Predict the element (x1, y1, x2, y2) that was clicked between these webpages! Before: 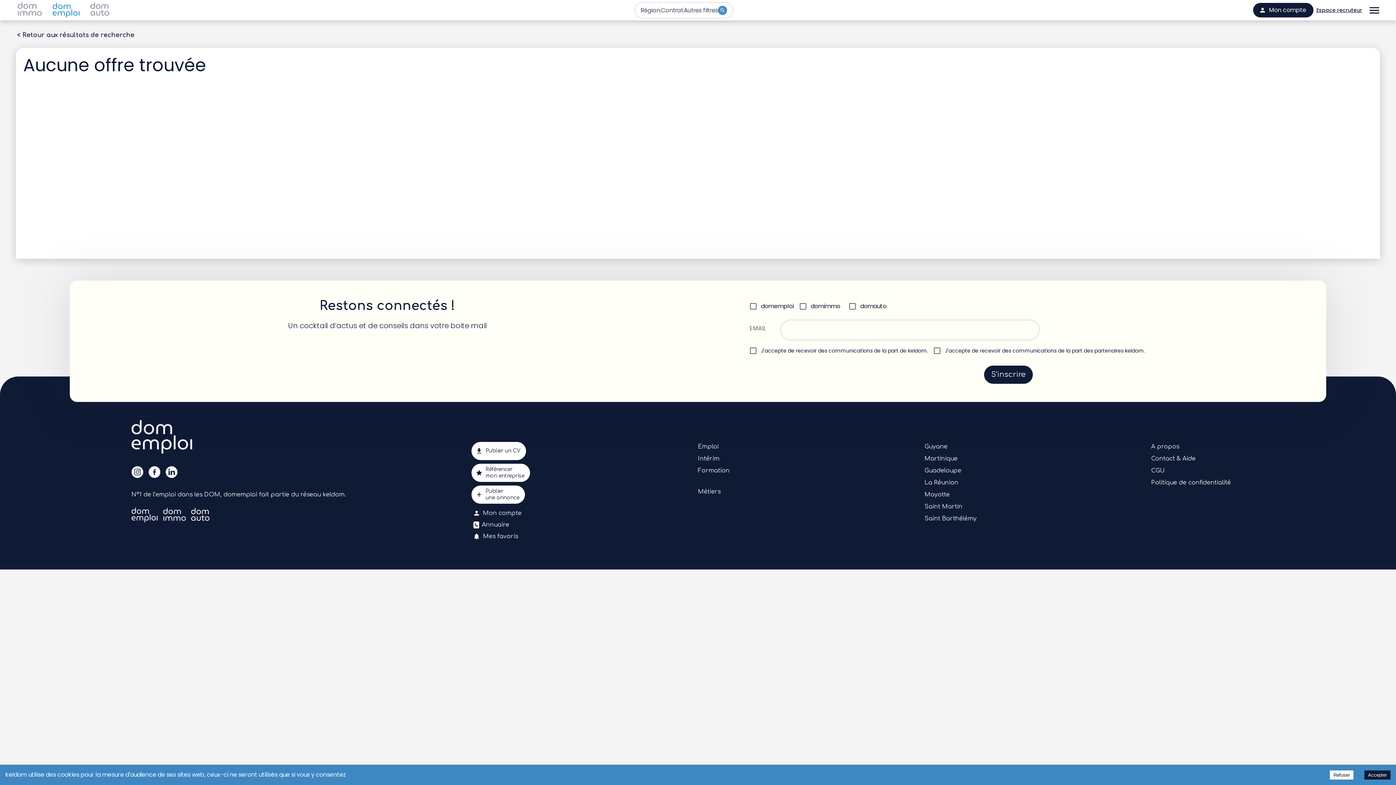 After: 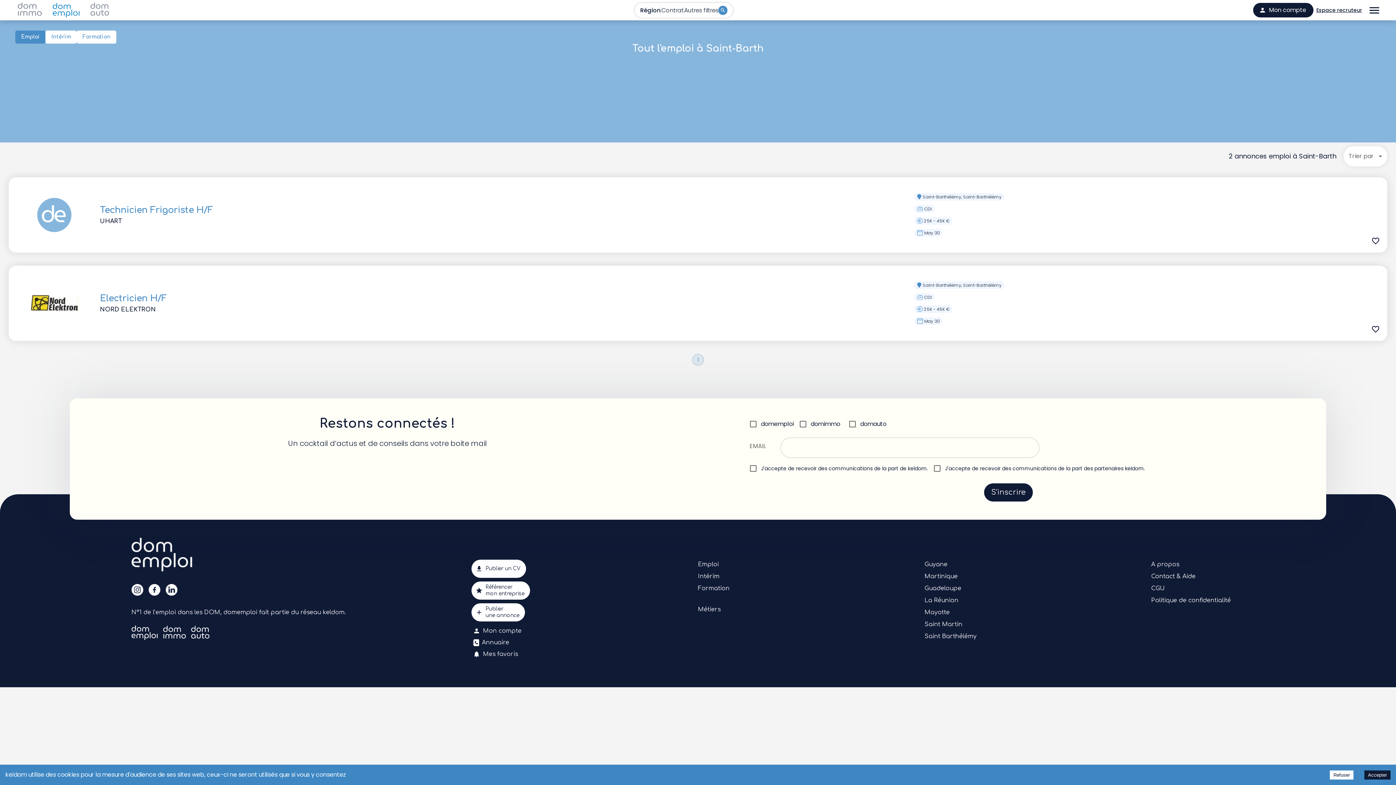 Action: bbox: (924, 515, 976, 522) label: Saint Barthélémy